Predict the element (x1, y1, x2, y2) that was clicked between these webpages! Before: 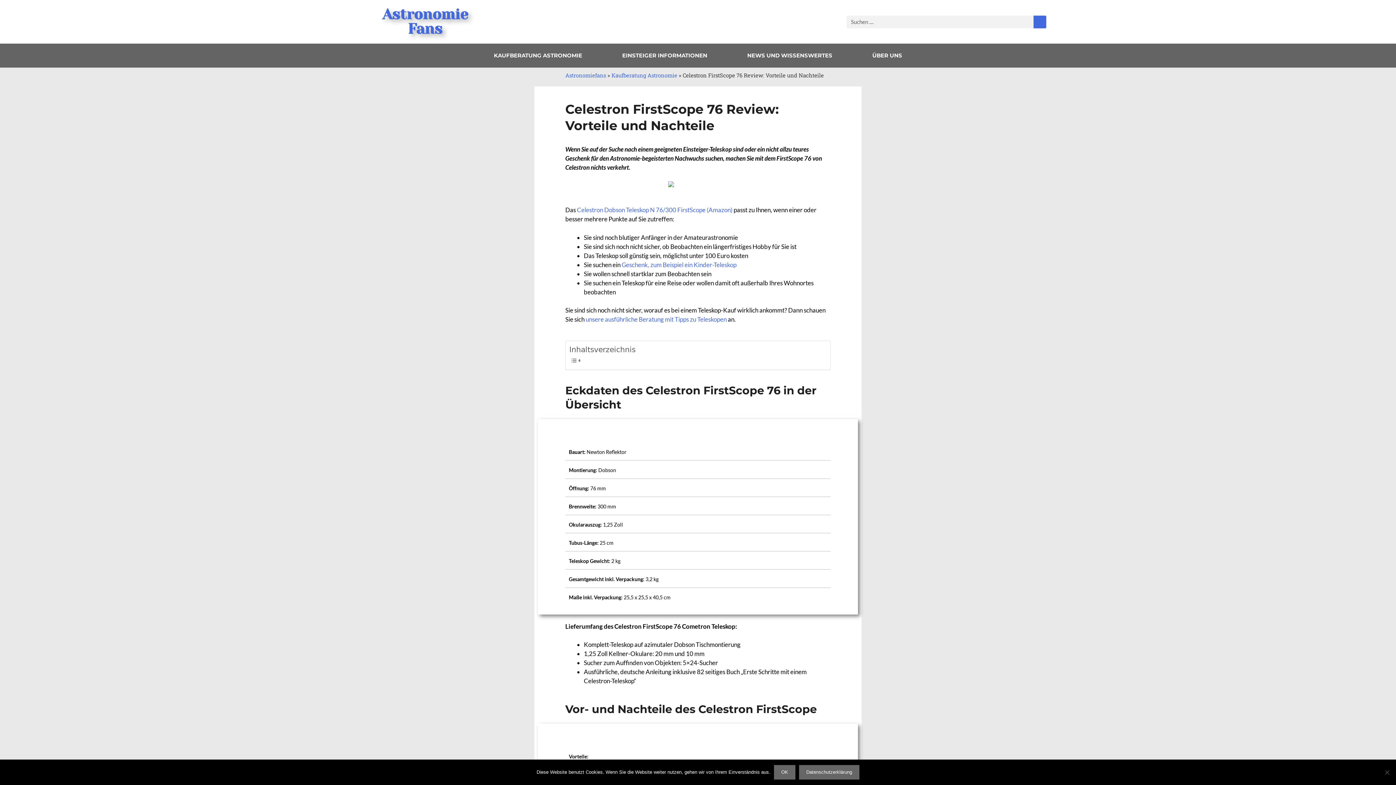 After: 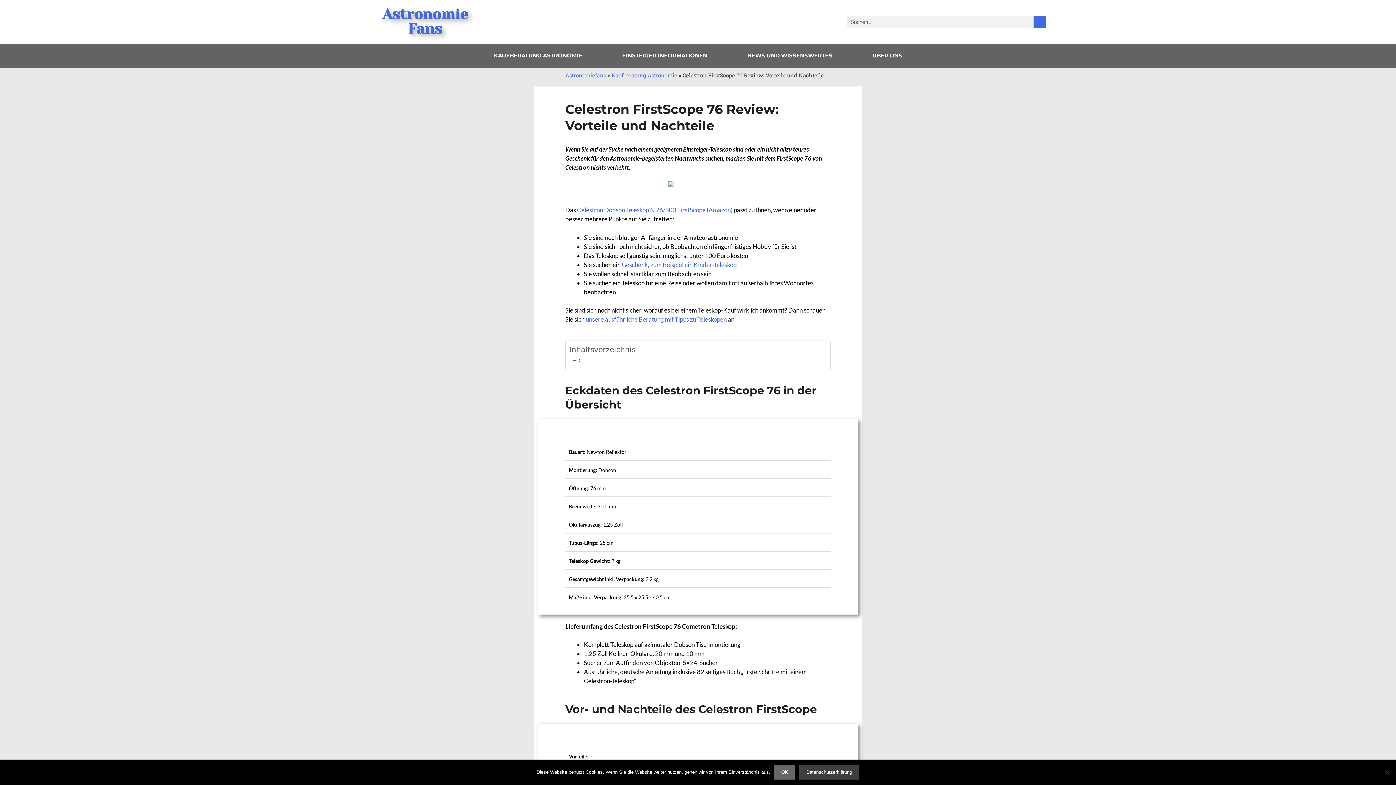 Action: label: Datenschutzerklärung bbox: (799, 765, 859, 780)